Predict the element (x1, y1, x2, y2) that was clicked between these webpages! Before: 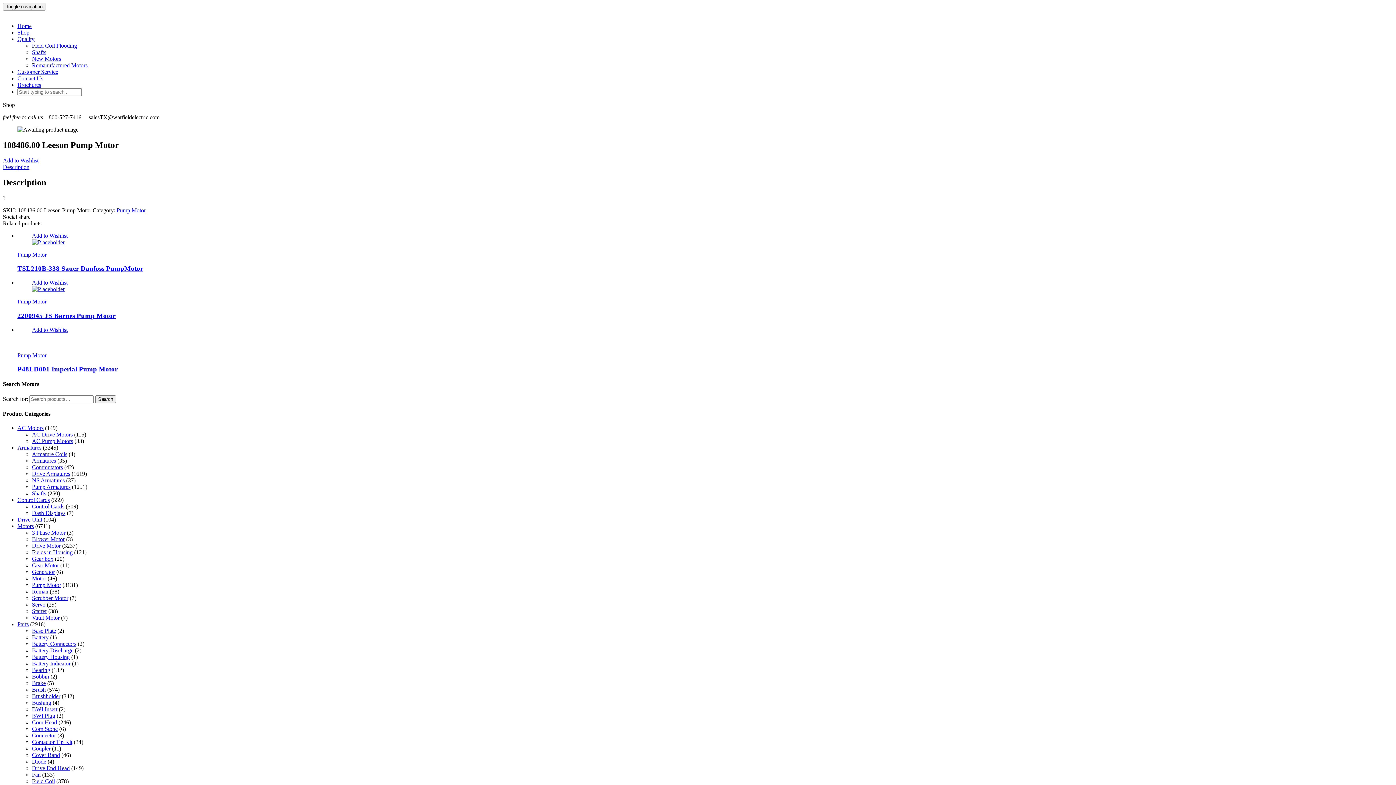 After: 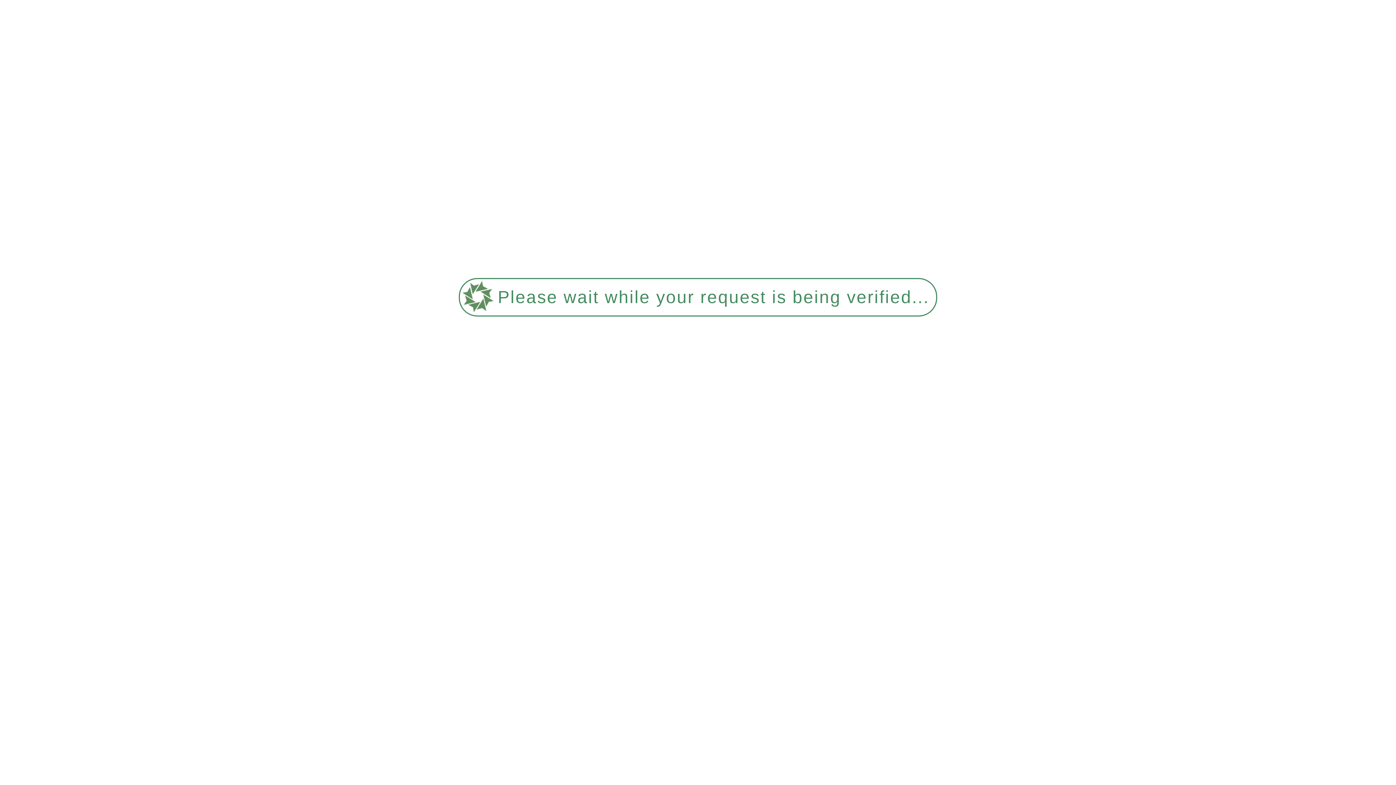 Action: bbox: (32, 752, 60, 758) label: Cover Band